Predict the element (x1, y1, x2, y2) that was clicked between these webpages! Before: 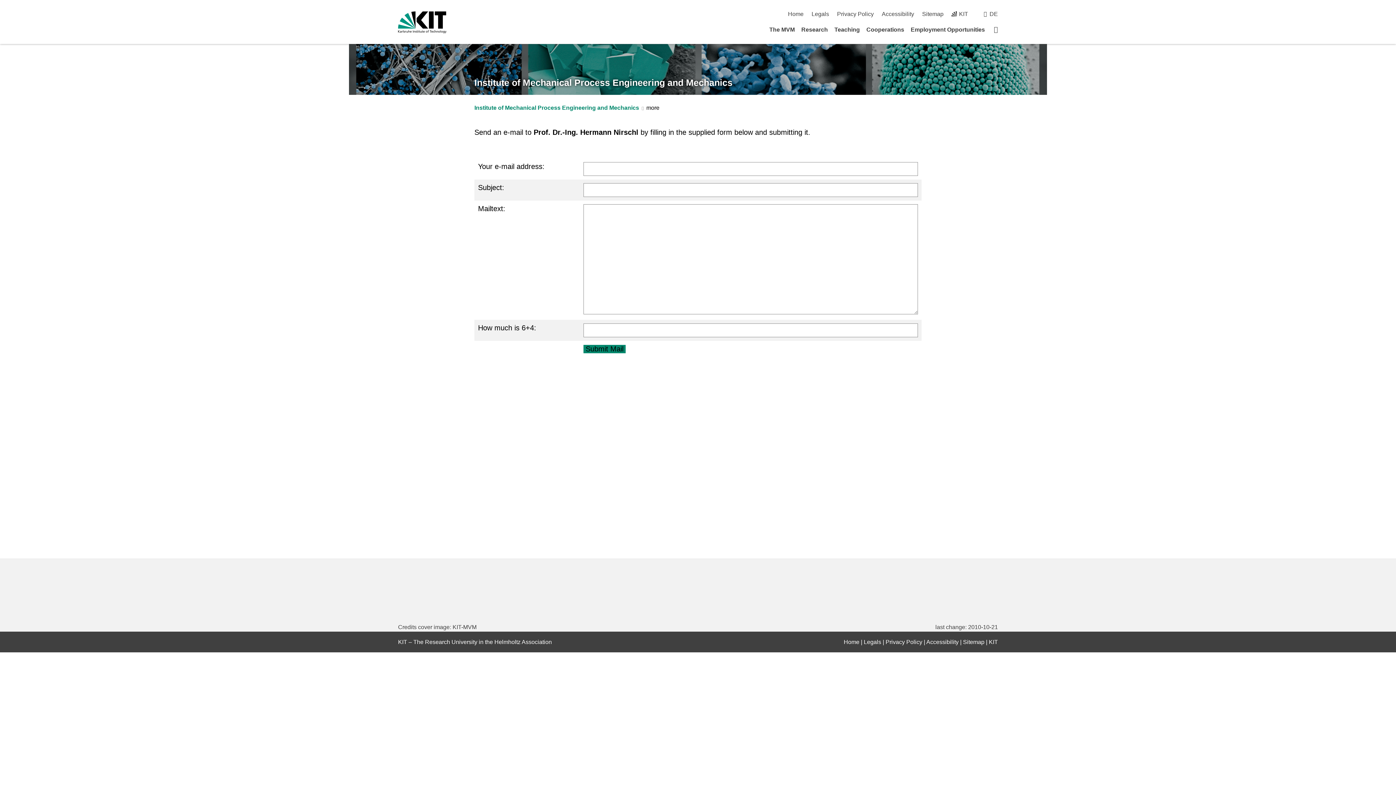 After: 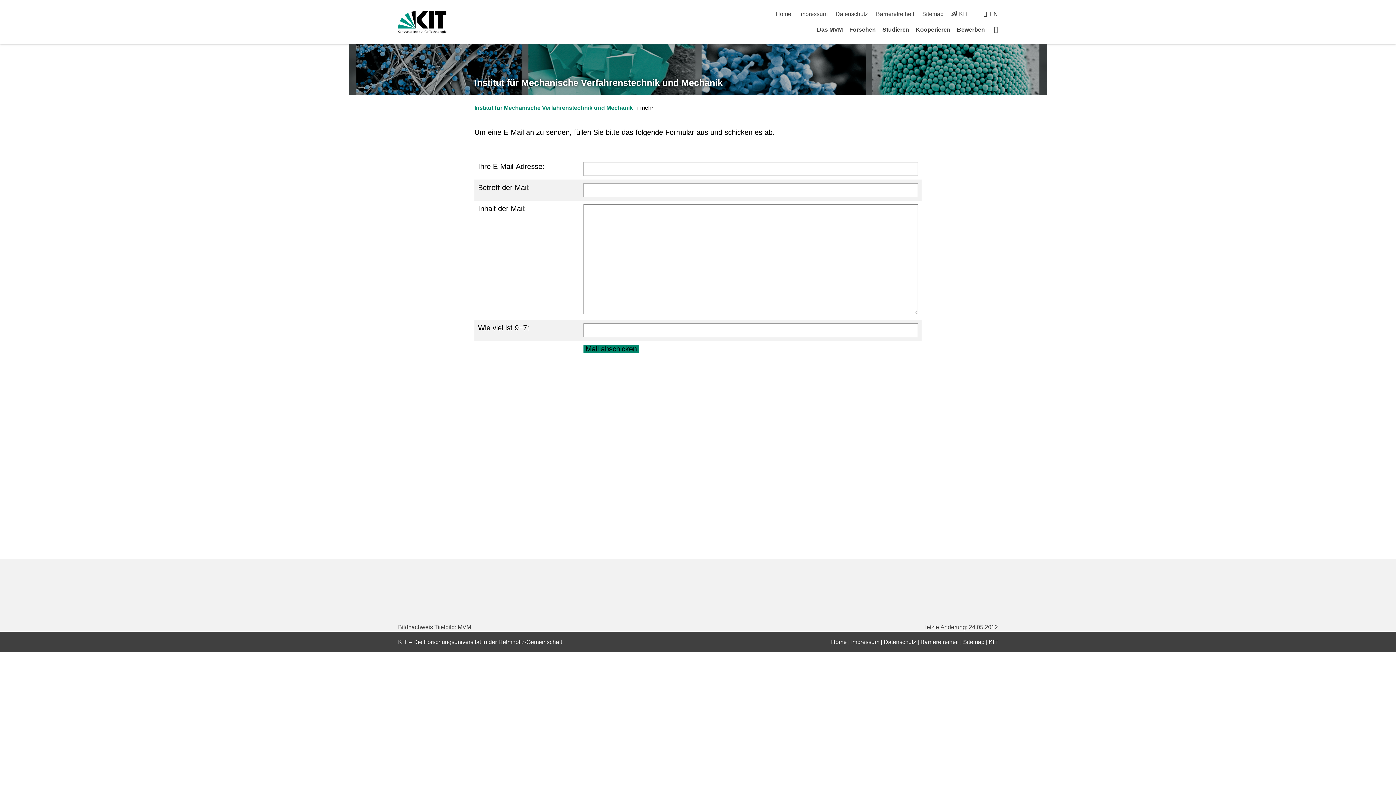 Action: label: DE bbox: (989, 10, 998, 17)